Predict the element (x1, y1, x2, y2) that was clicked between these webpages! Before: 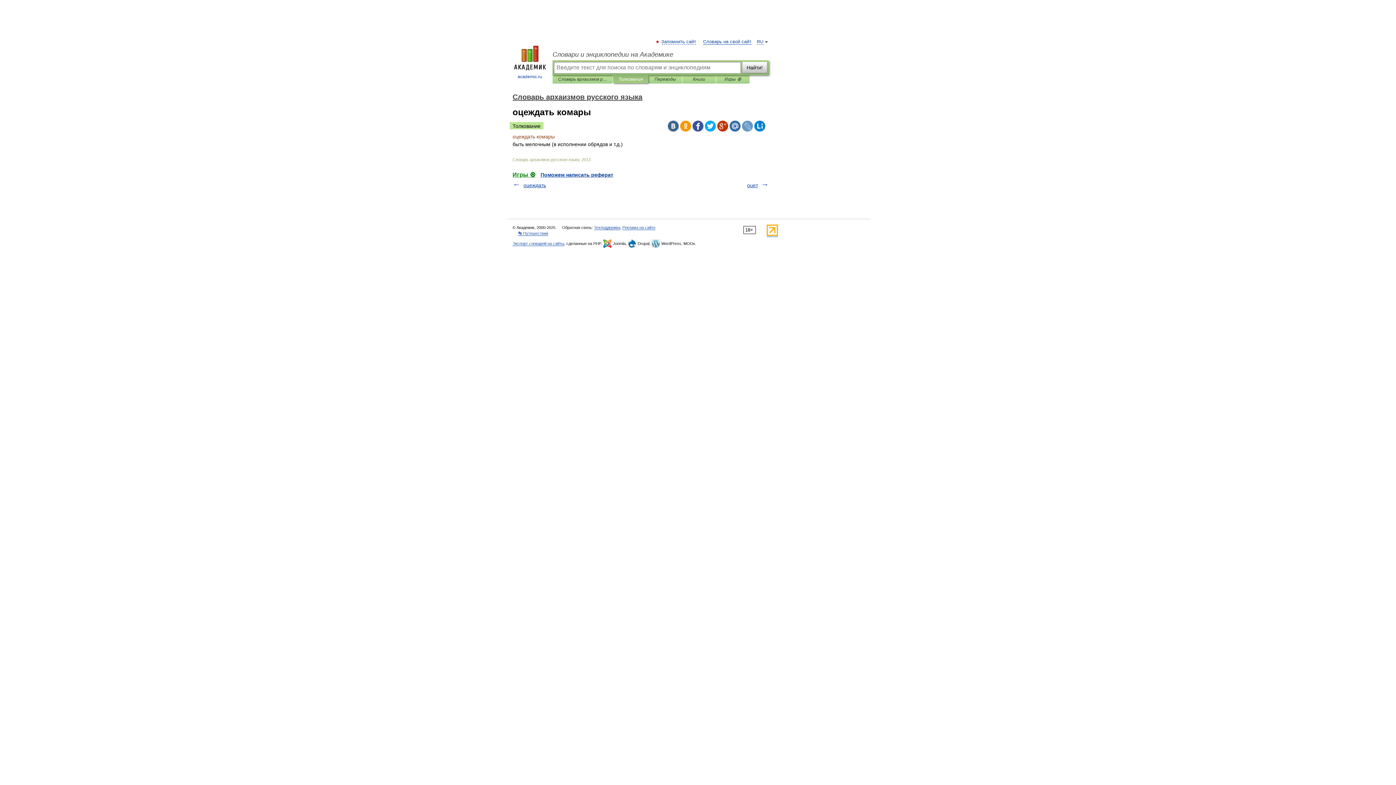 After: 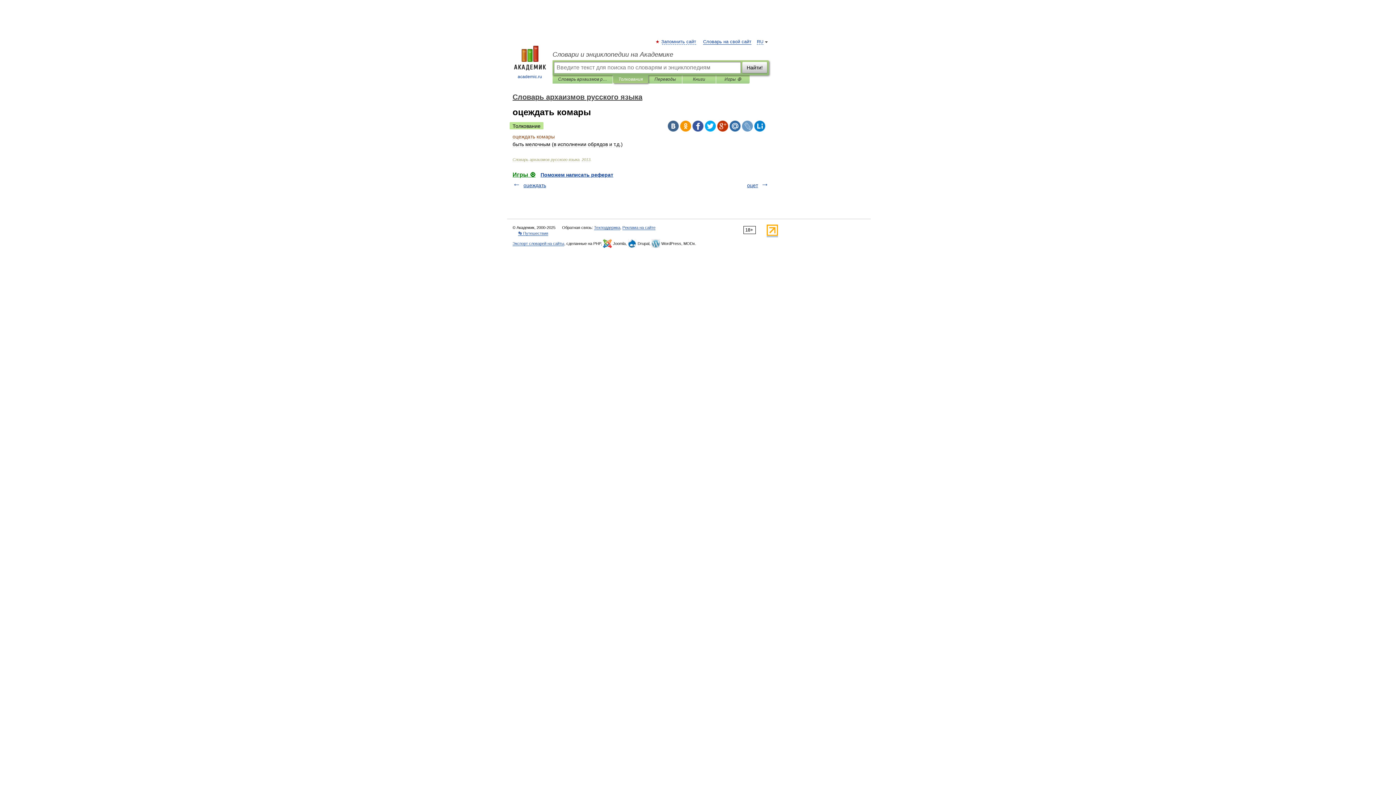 Action: bbox: (754, 120, 765, 131)